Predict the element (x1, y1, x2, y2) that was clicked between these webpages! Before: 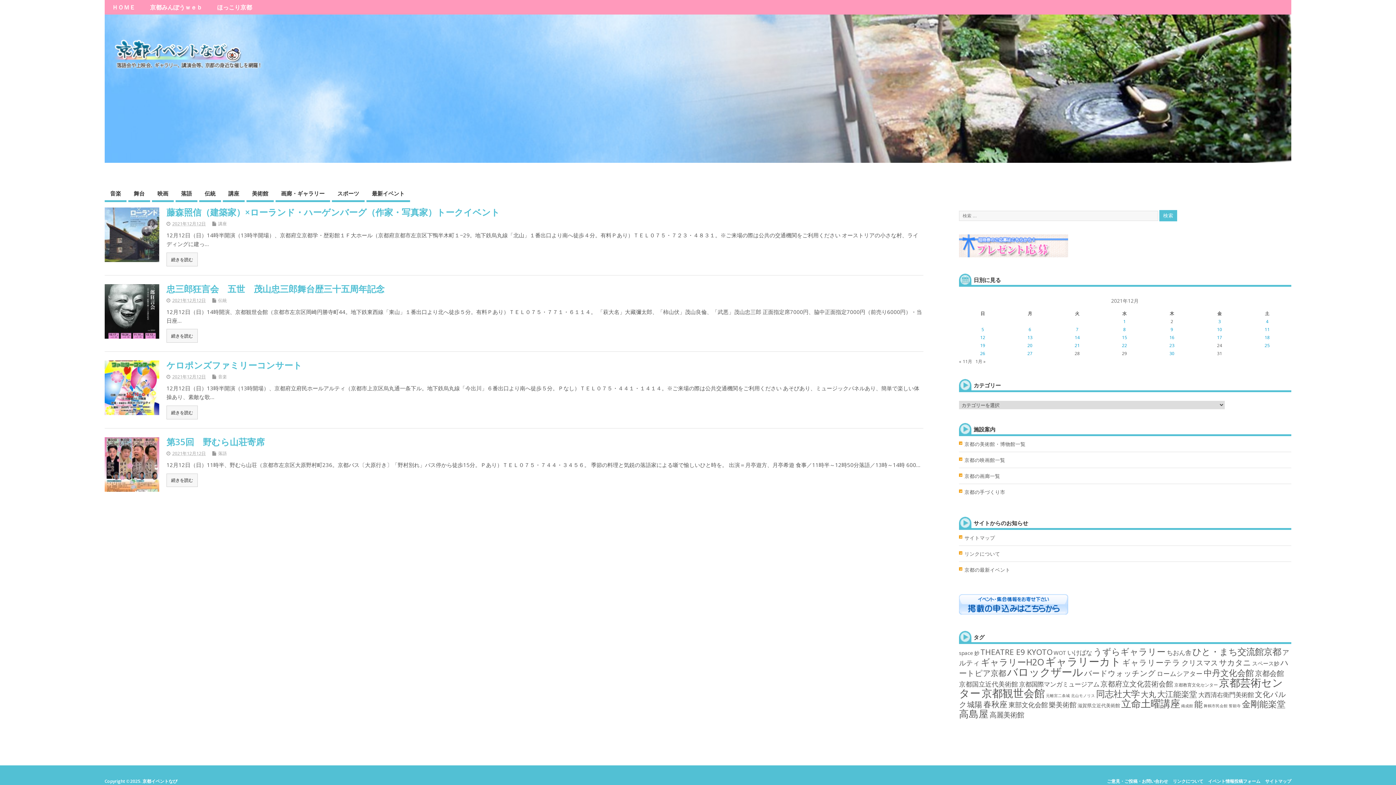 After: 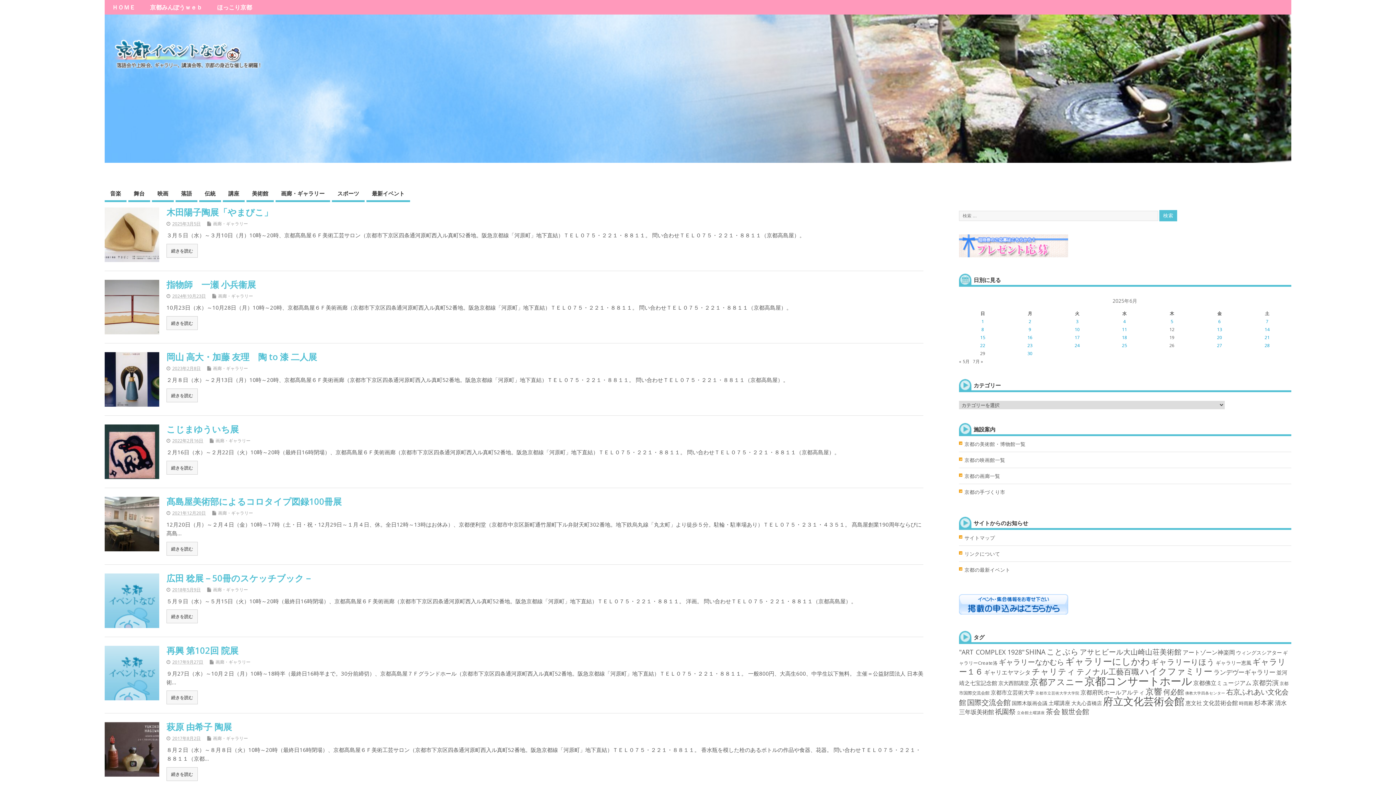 Action: bbox: (959, 707, 988, 720) label: 高島屋 (143個の項目)